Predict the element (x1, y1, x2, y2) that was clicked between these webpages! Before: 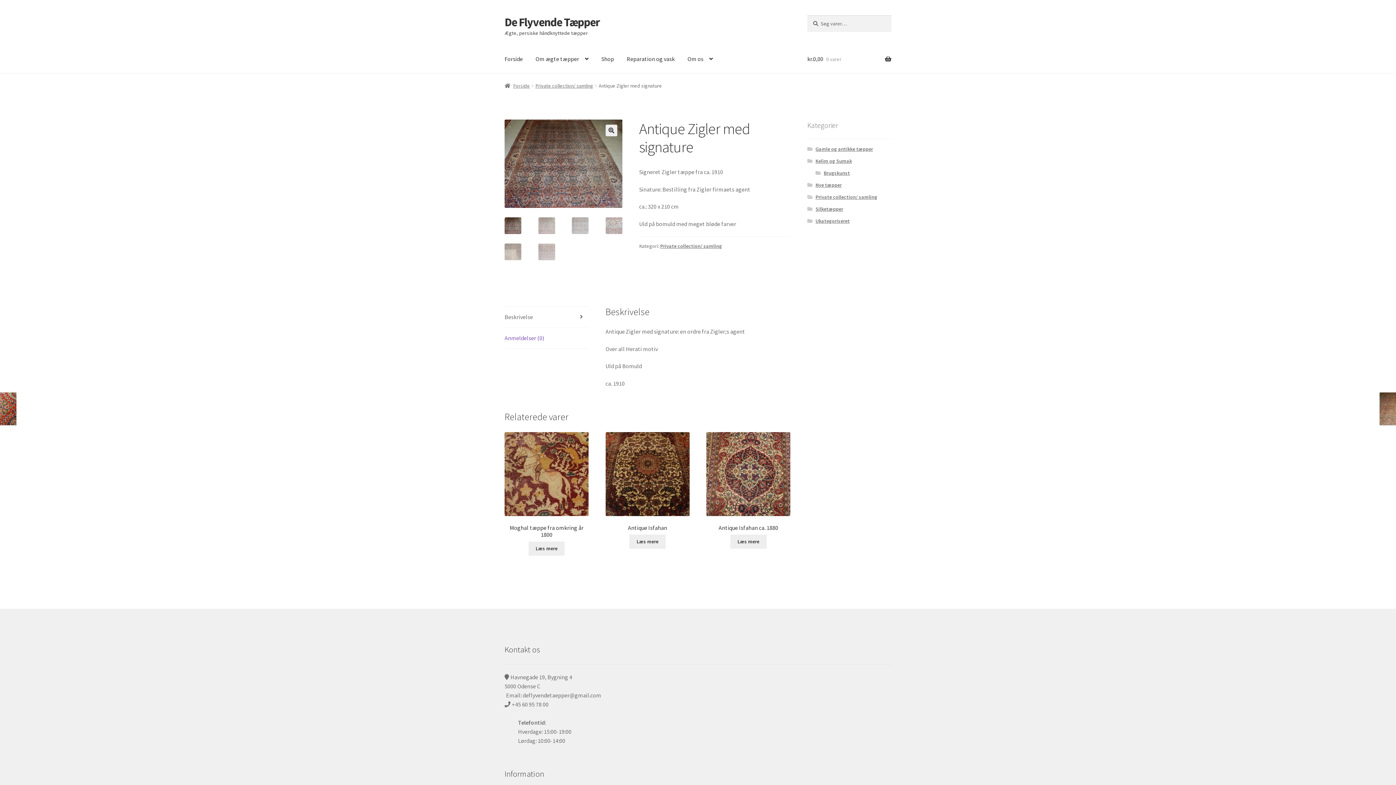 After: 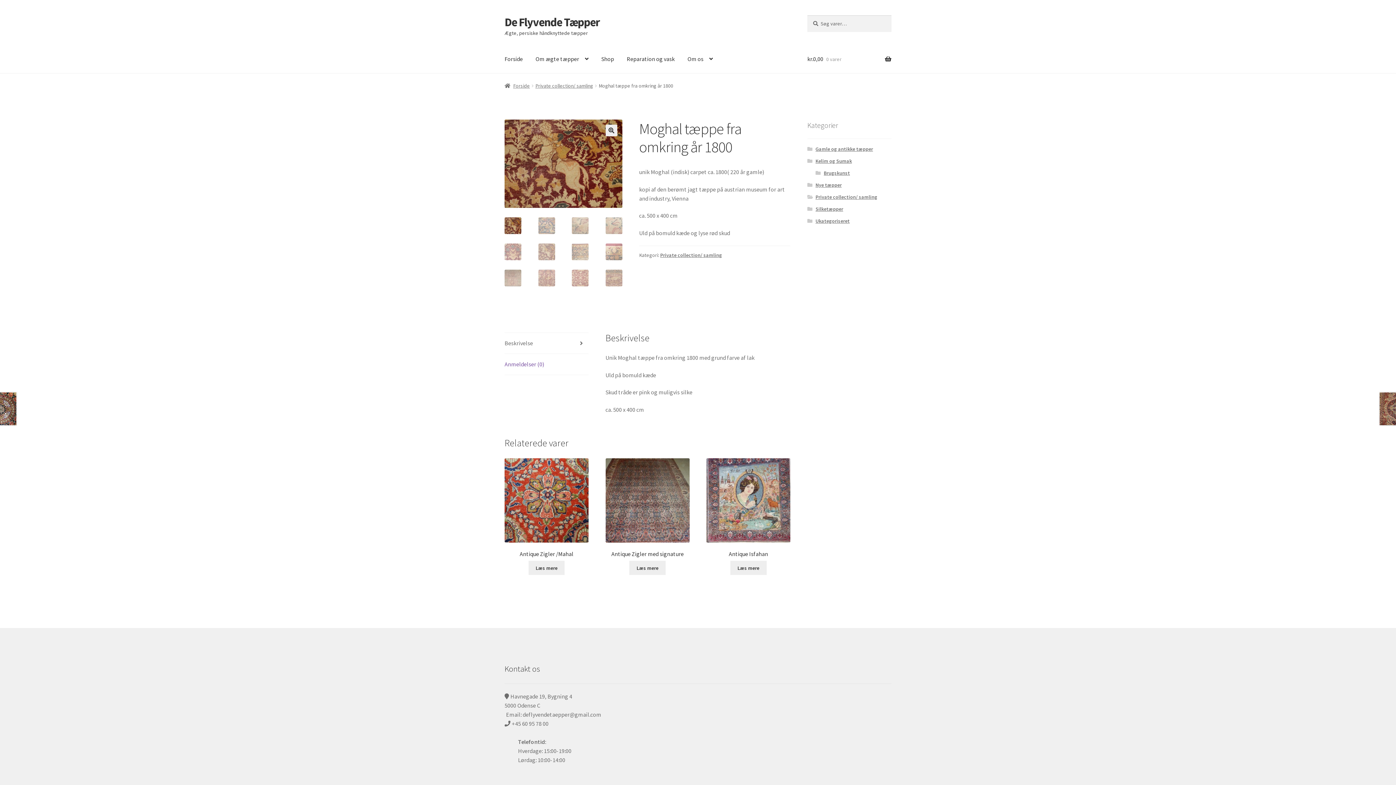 Action: bbox: (504, 432, 588, 538) label: Moghal tæppe fra omkring år 1800